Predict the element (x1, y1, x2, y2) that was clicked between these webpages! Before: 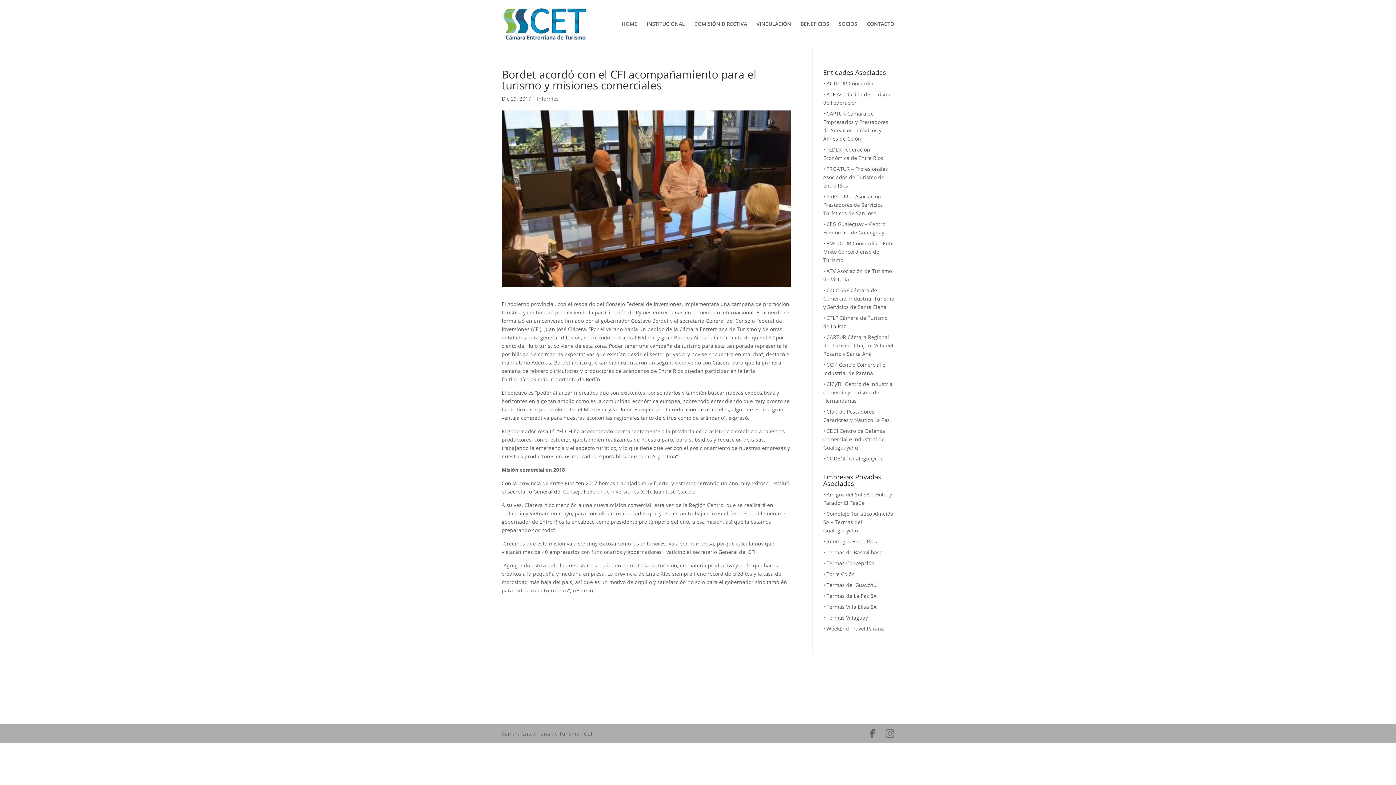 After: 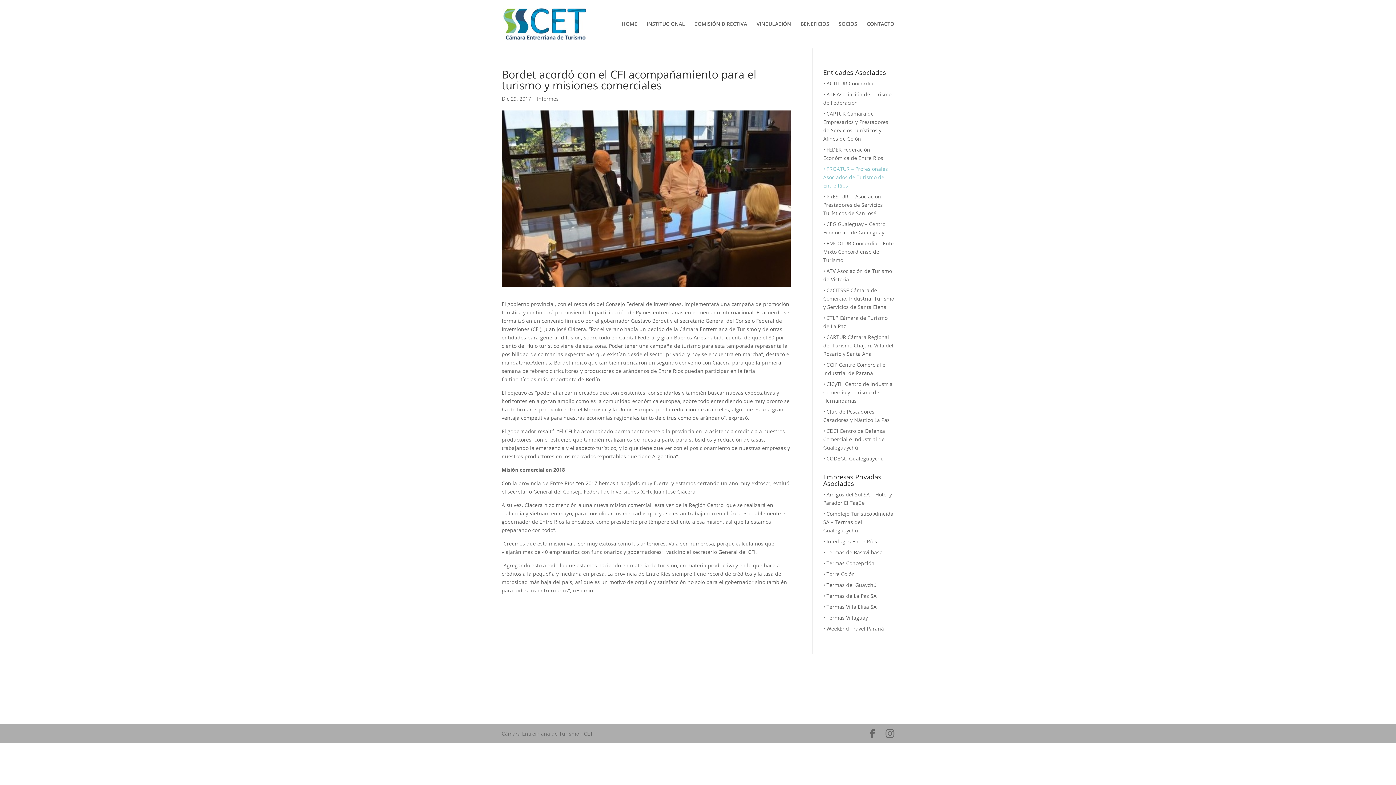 Action: bbox: (823, 165, 888, 189) label: • PROATUR – Profesionales Asociados de Turismo de Entre Ríos